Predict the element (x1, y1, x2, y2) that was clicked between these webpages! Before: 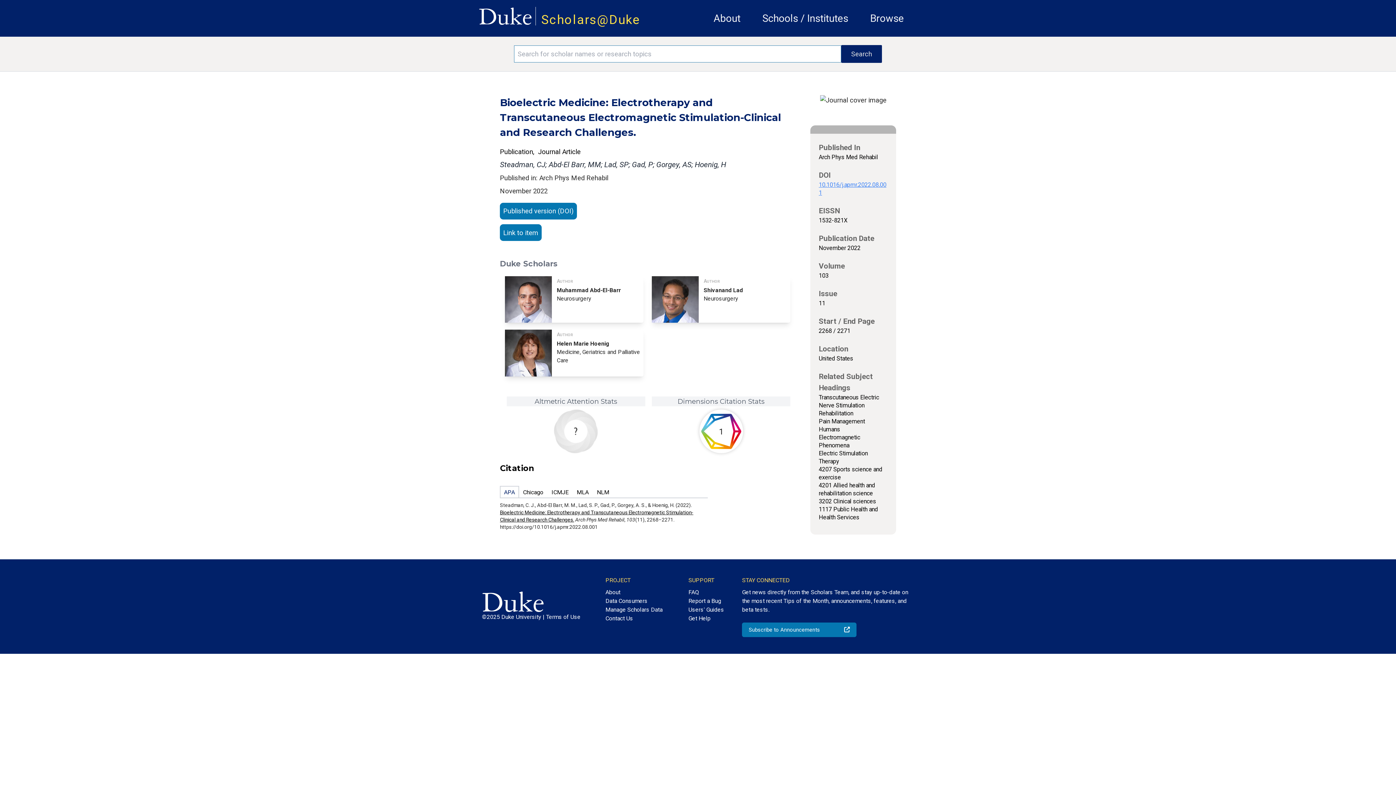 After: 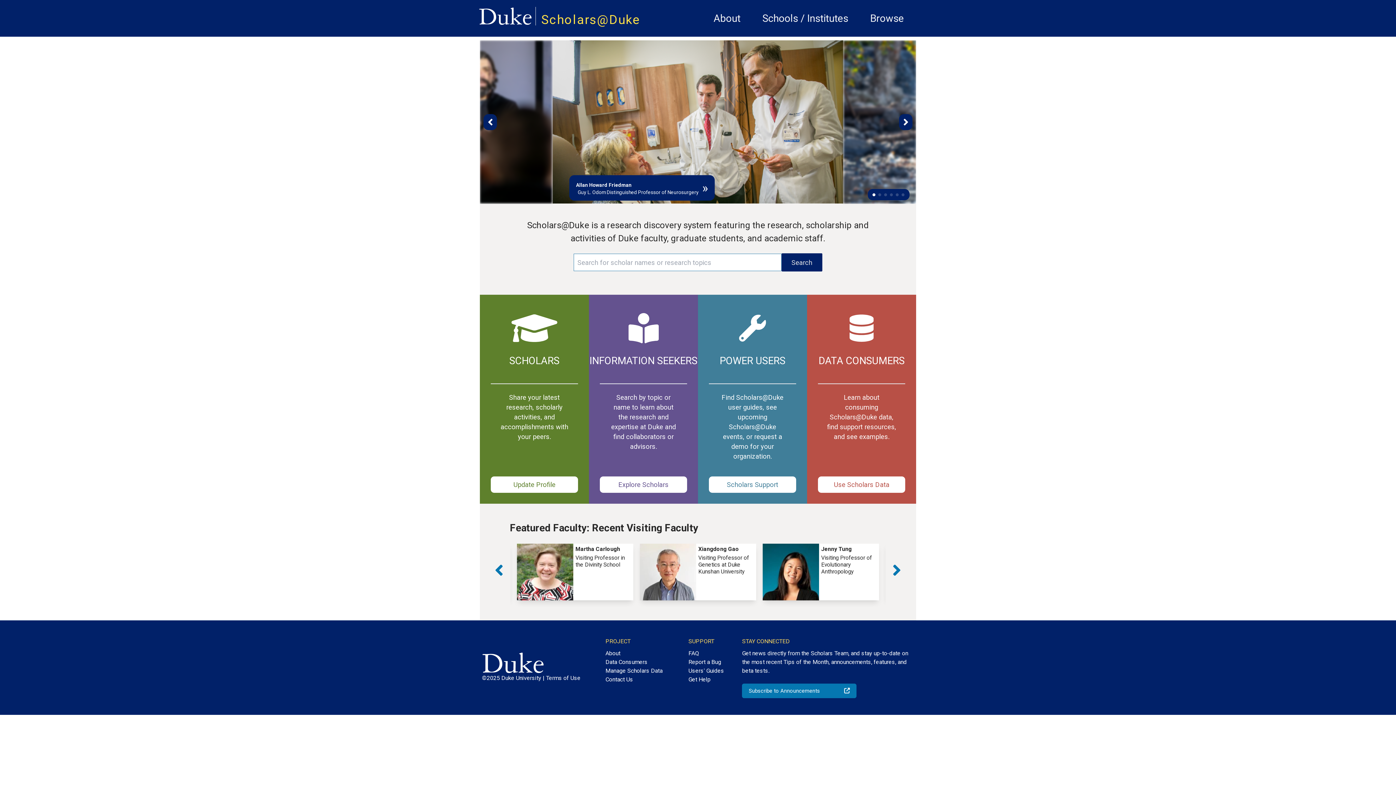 Action: label: Scholars@Duke bbox: (541, 12, 640, 27)